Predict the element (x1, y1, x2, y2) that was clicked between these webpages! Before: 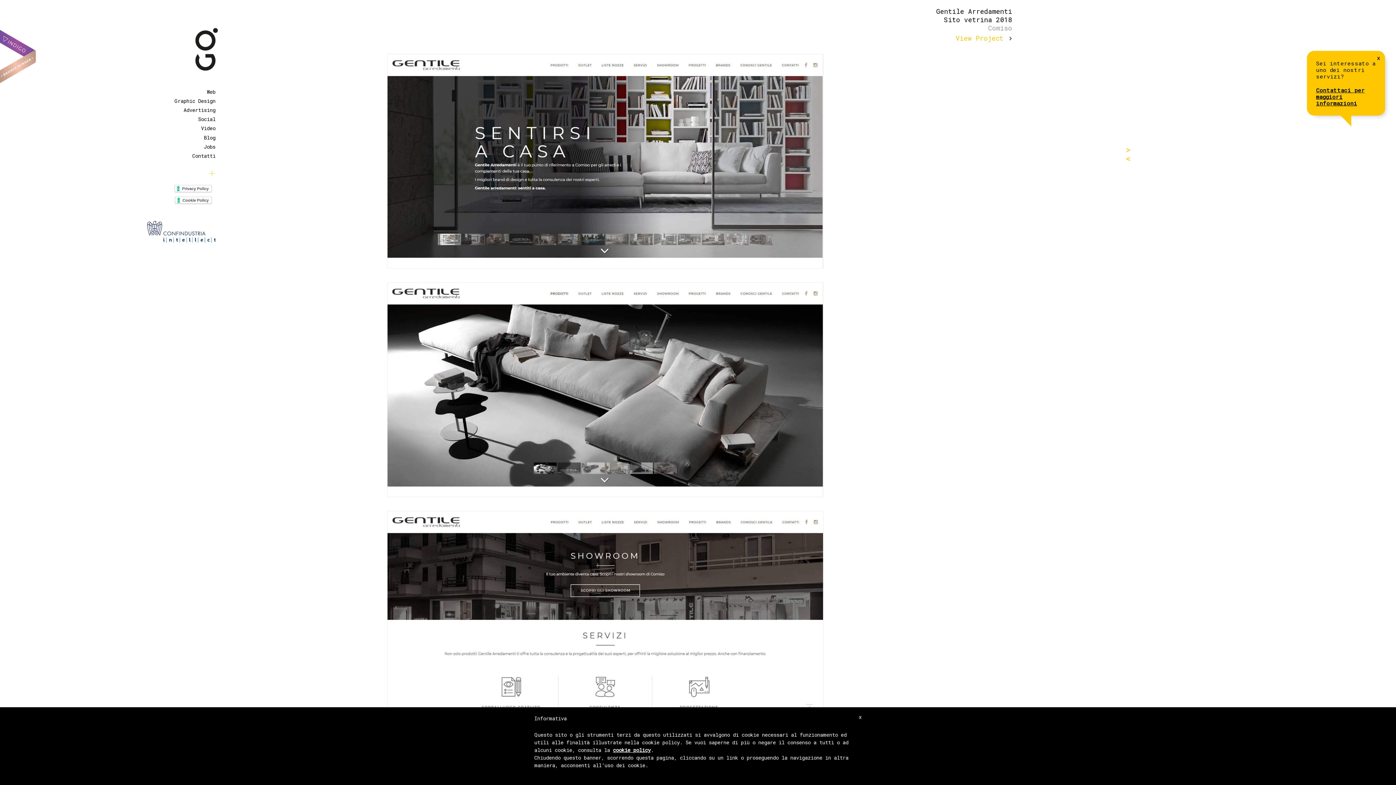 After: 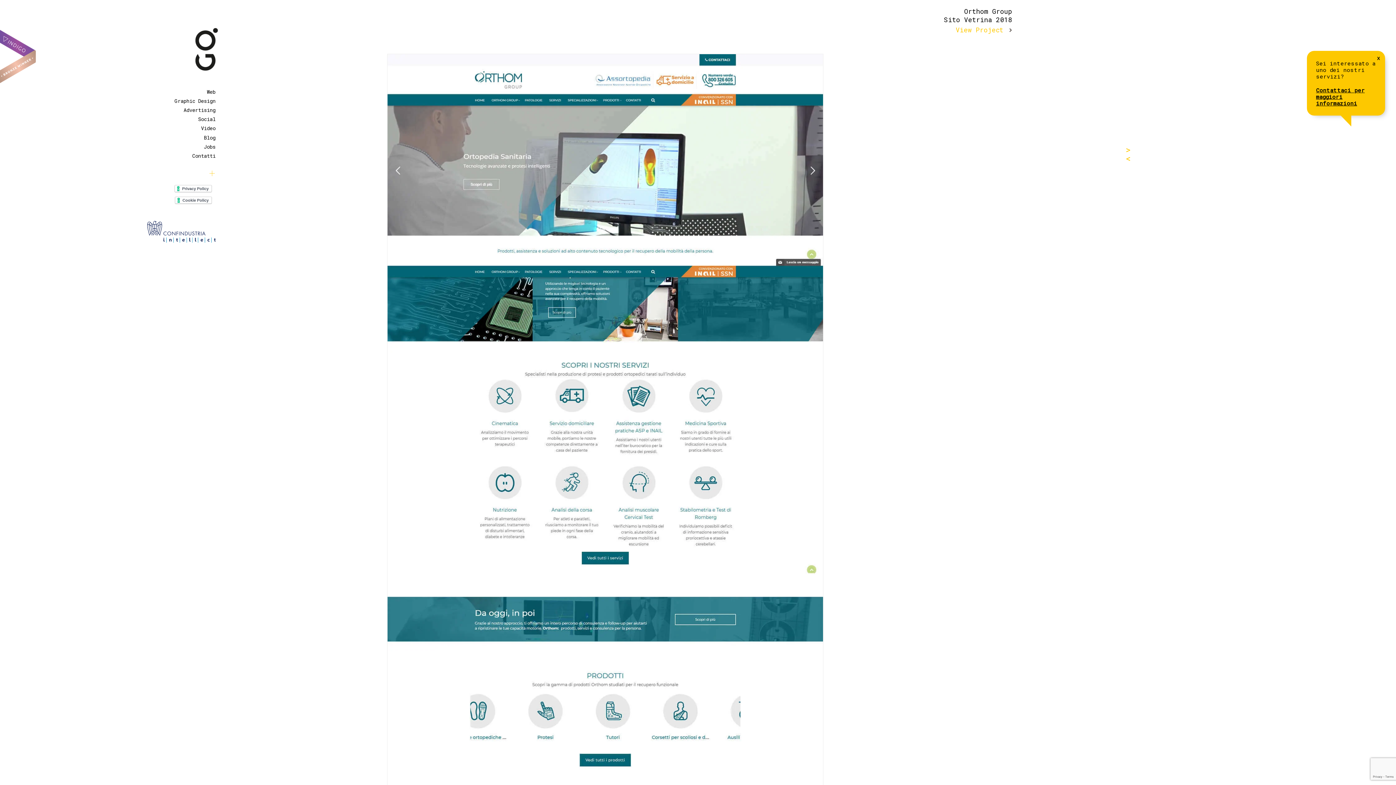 Action: label: < bbox: (1125, 154, 1131, 163)